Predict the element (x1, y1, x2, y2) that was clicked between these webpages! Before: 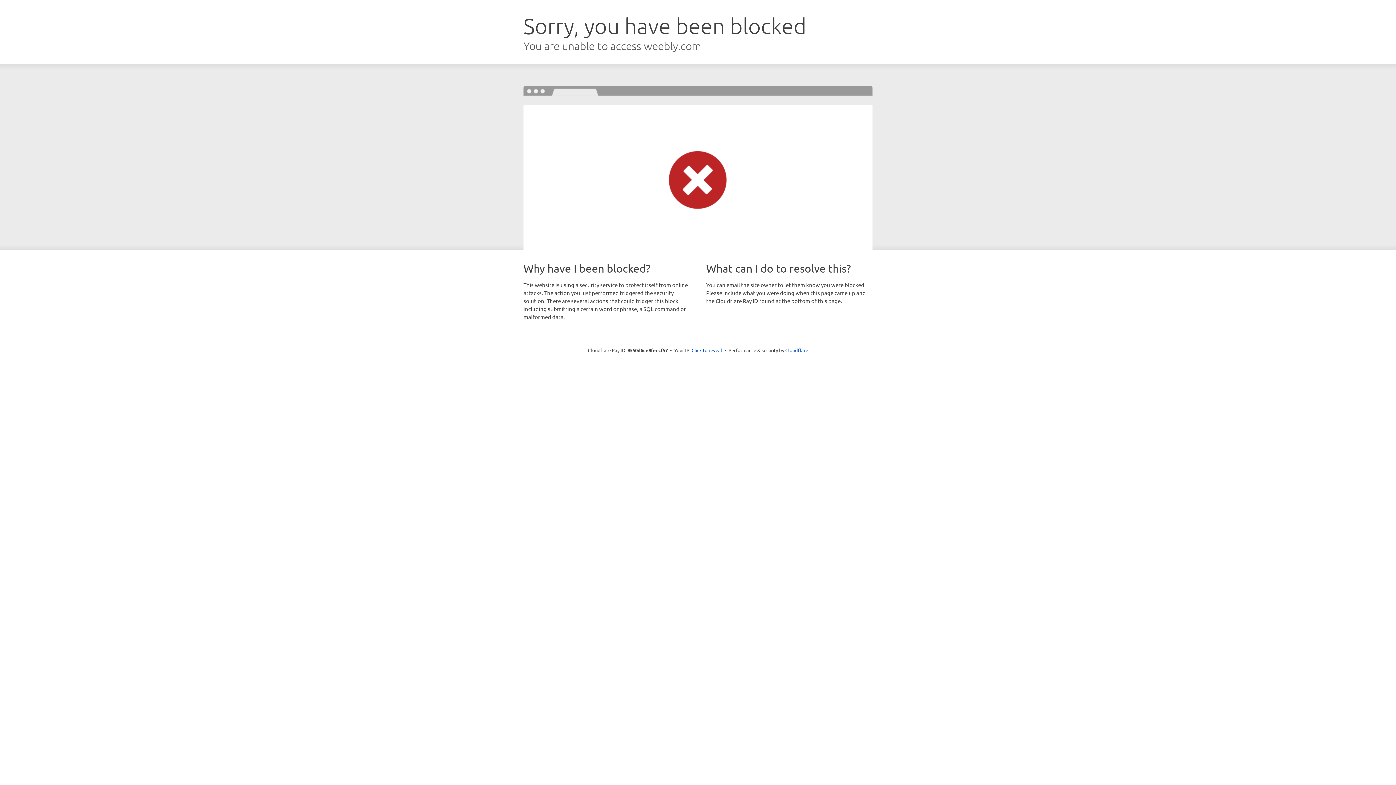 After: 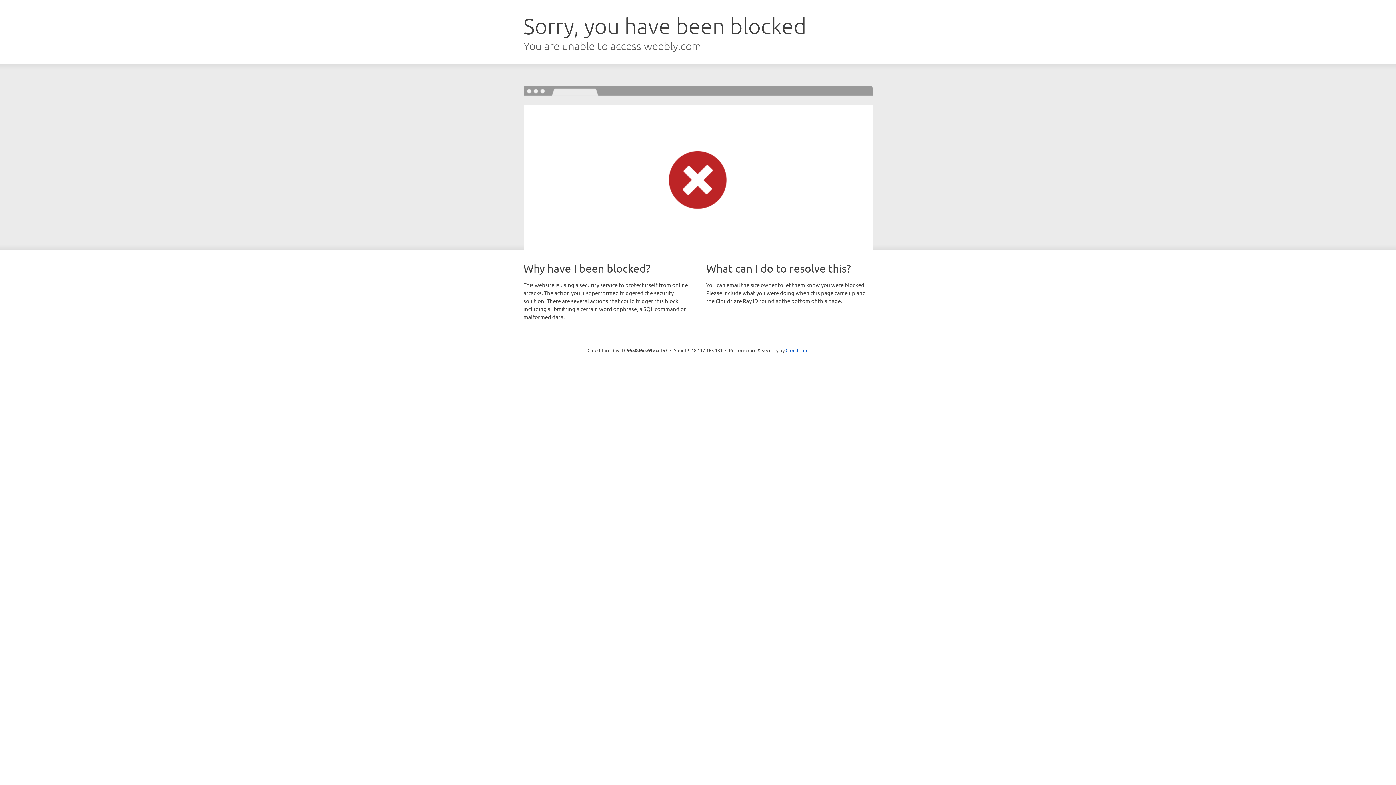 Action: label: Click to reveal bbox: (691, 346, 722, 353)